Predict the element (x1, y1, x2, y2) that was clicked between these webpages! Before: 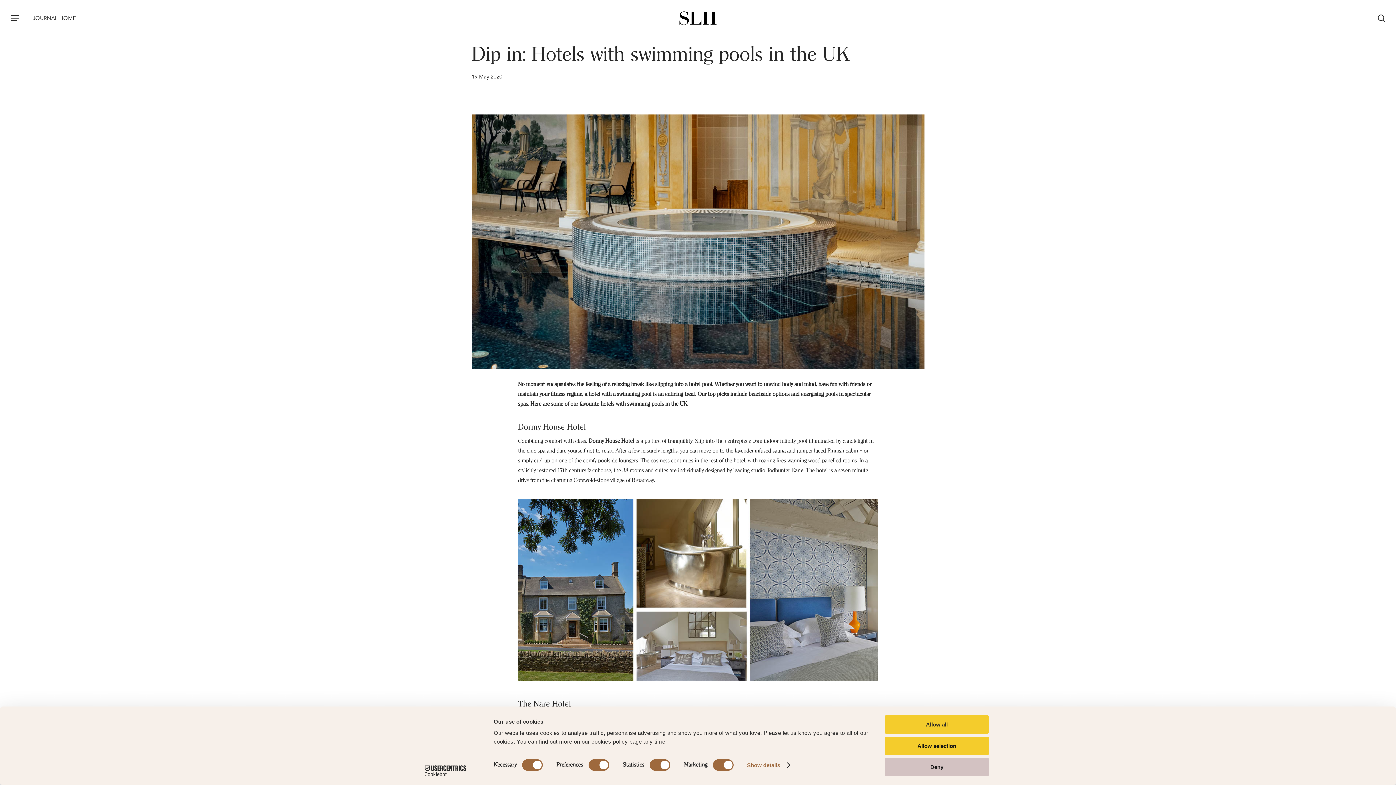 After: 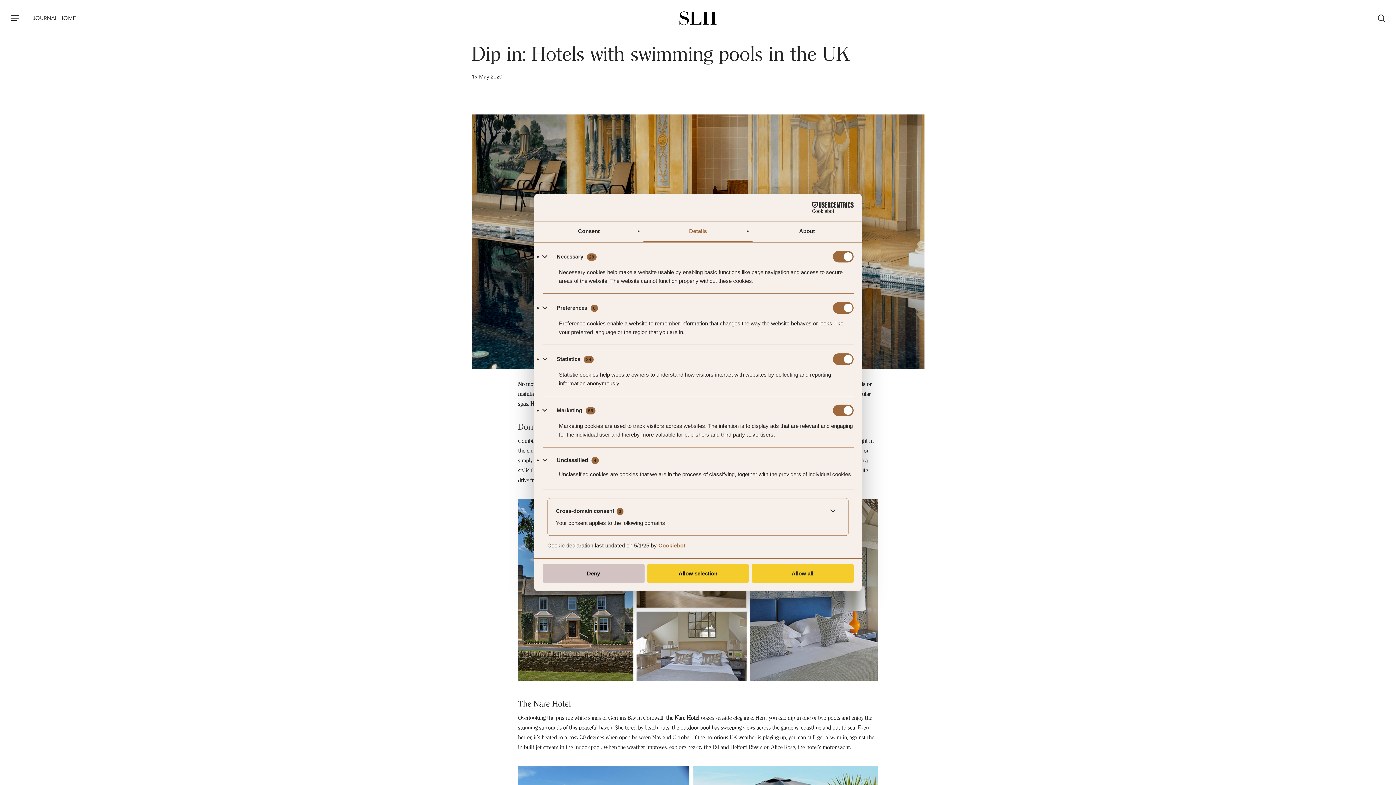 Action: bbox: (747, 760, 789, 771) label: Show details